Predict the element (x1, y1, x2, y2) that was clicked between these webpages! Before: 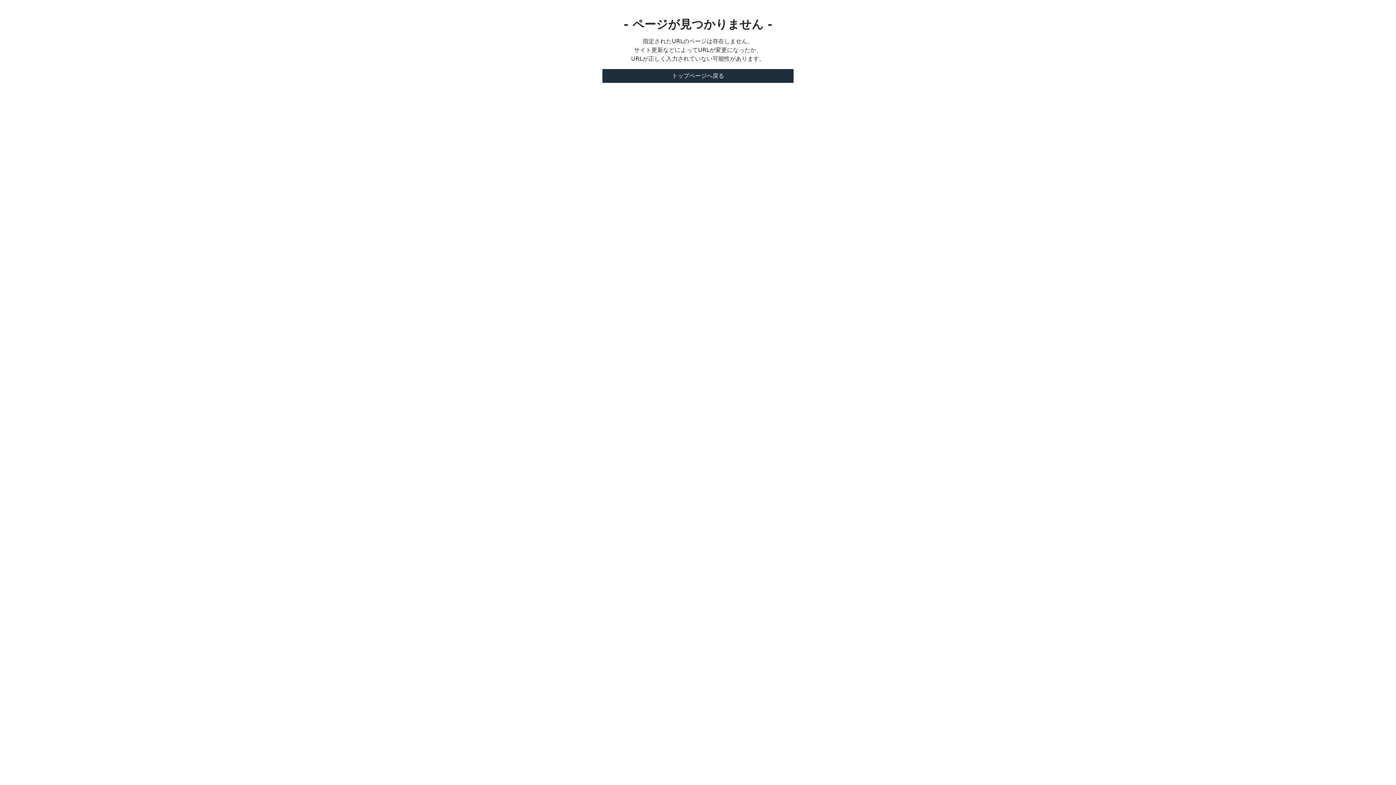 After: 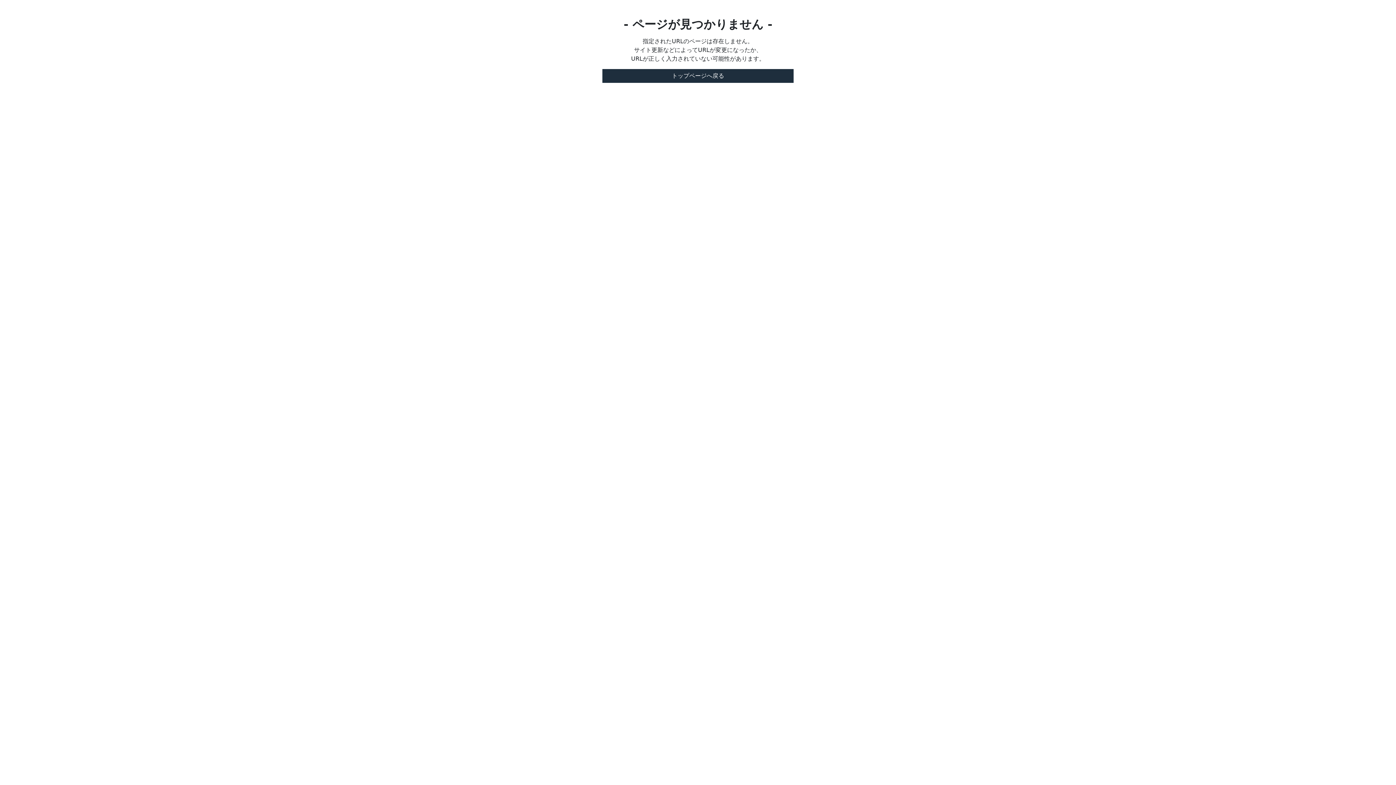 Action: label: トップページへ戻る bbox: (602, 69, 793, 82)